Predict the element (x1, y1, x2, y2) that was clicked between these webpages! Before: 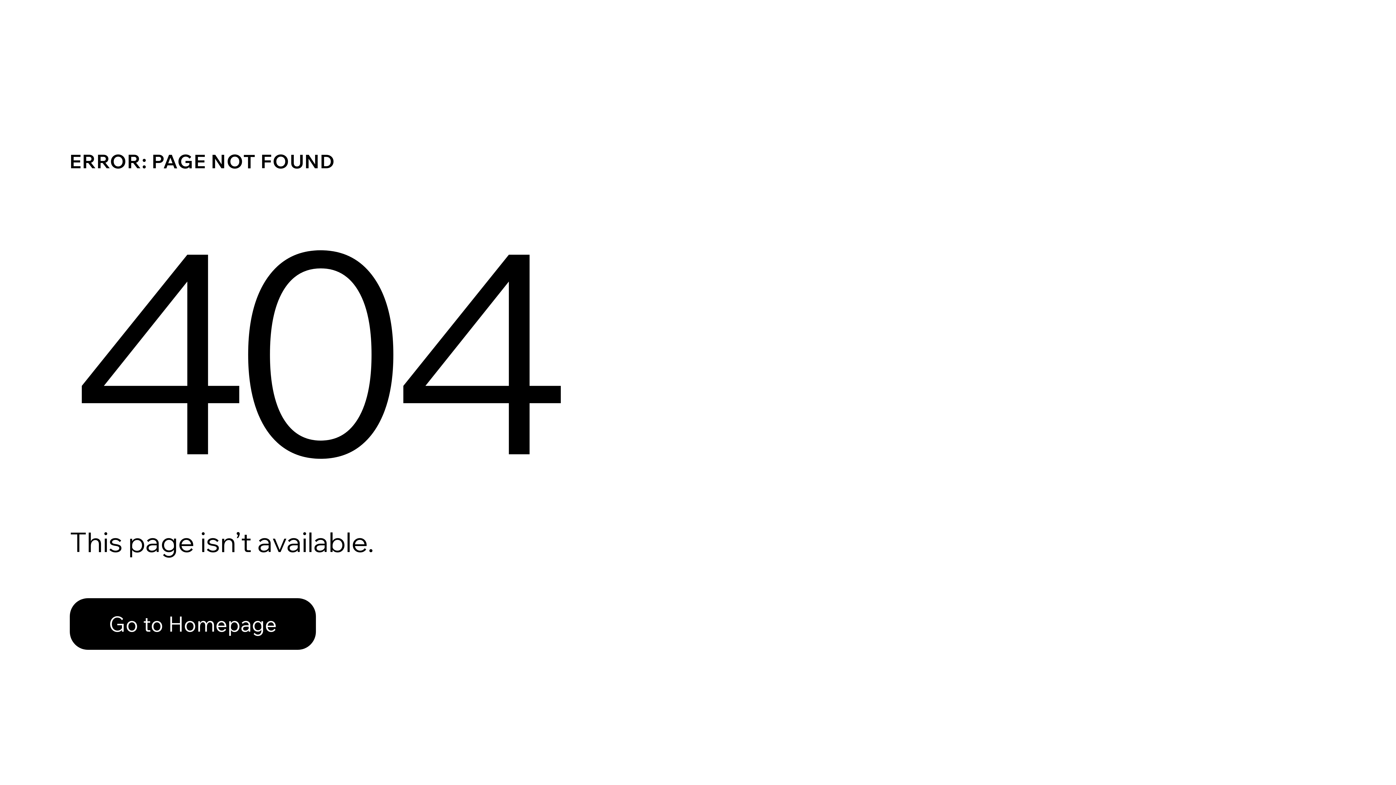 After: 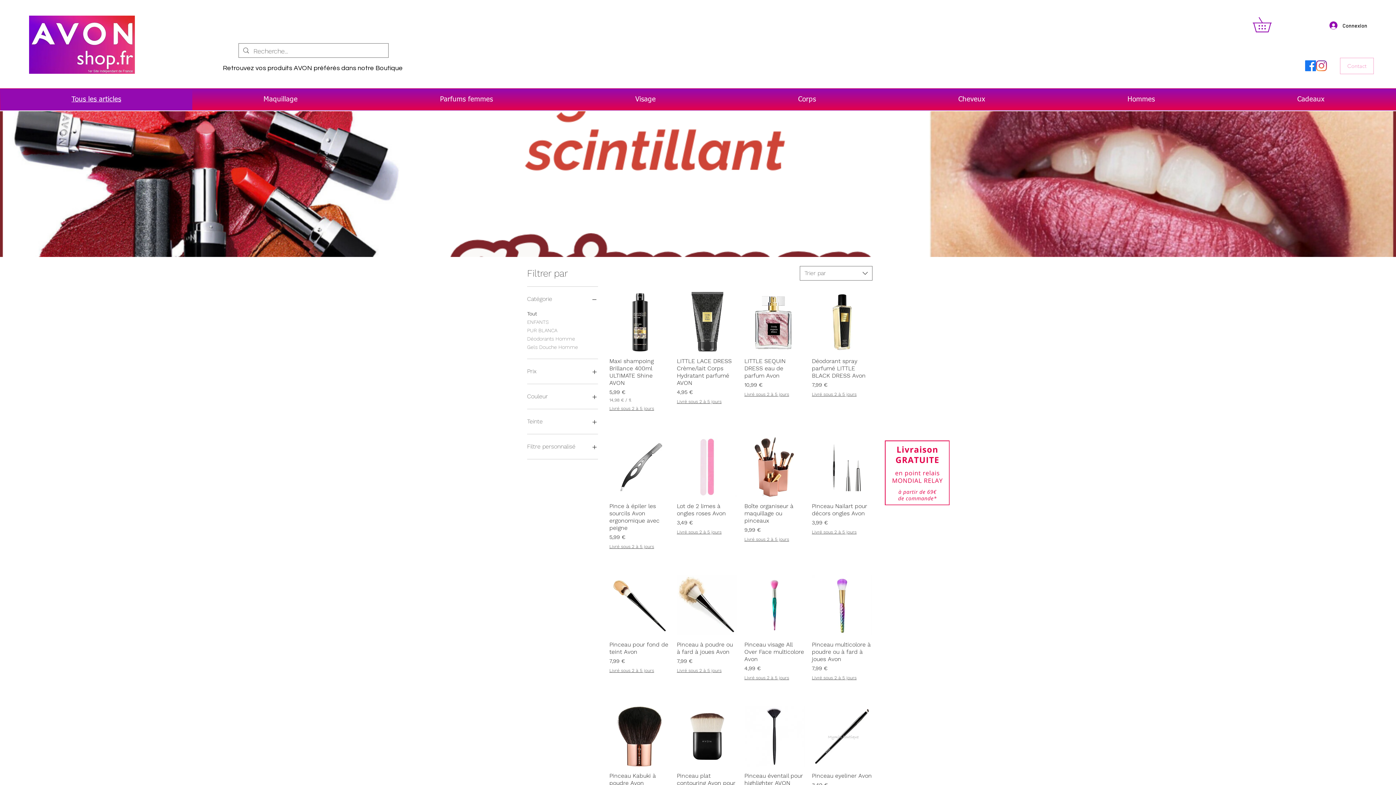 Action: label: Go to Homepage bbox: (69, 582, 768, 659)